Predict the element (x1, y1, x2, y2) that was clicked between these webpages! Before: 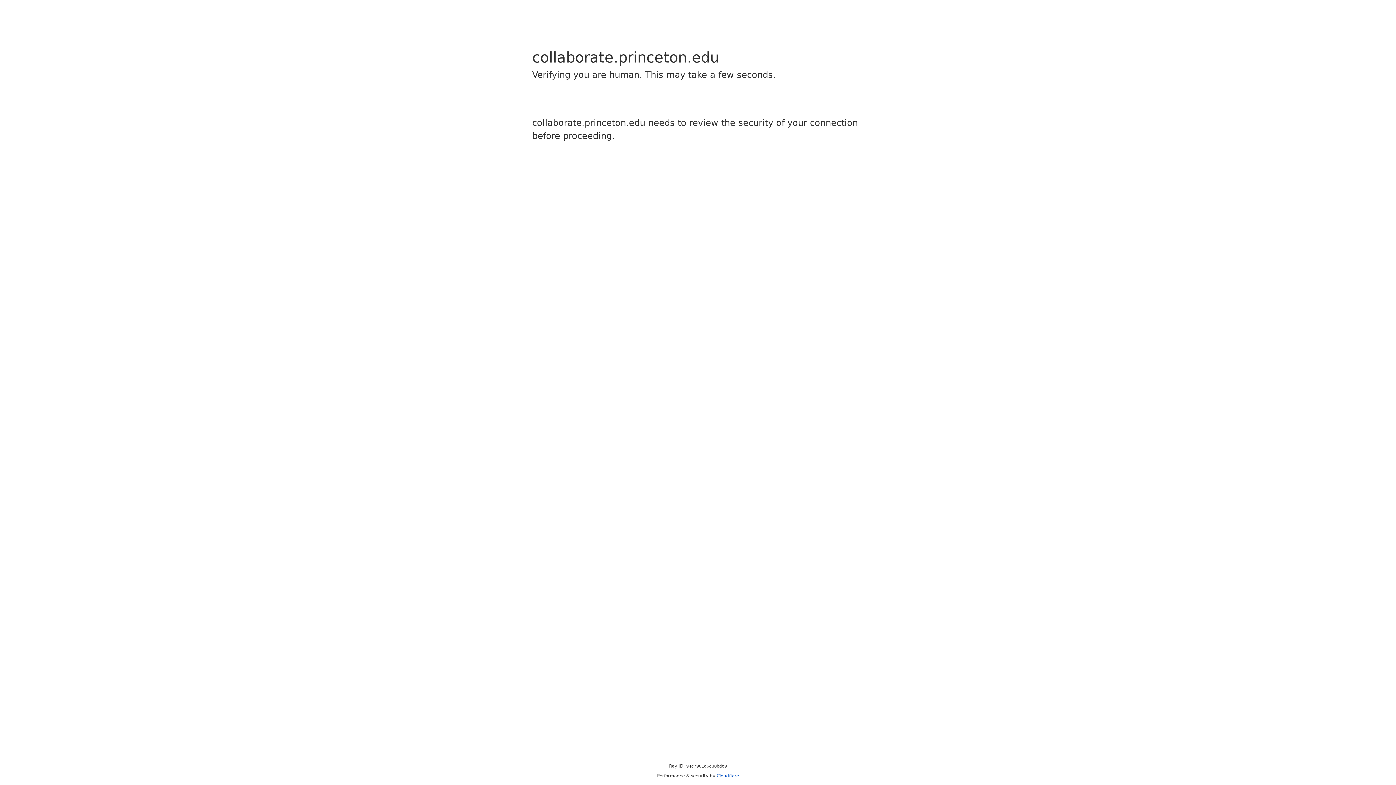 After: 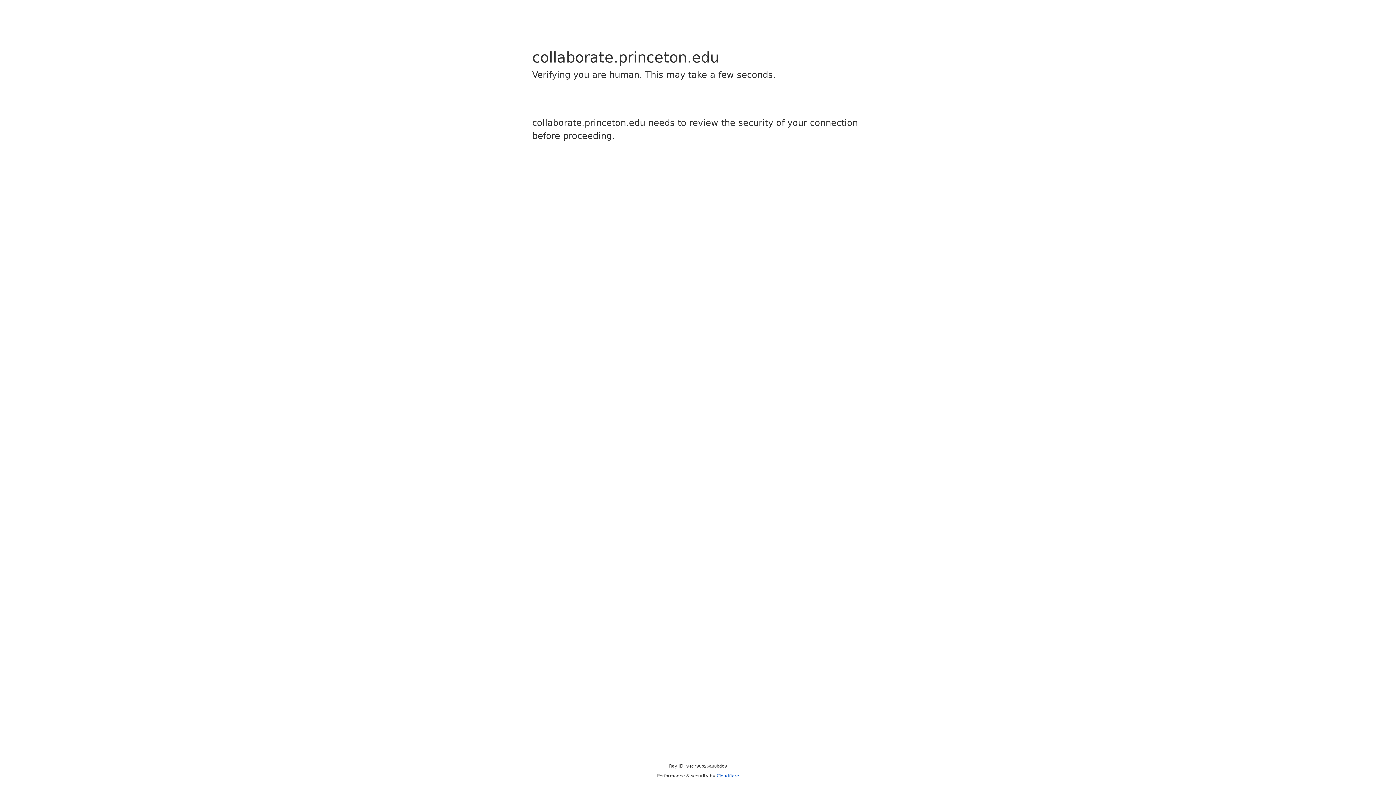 Action: bbox: (716, 773, 739, 778) label: Cloudflare